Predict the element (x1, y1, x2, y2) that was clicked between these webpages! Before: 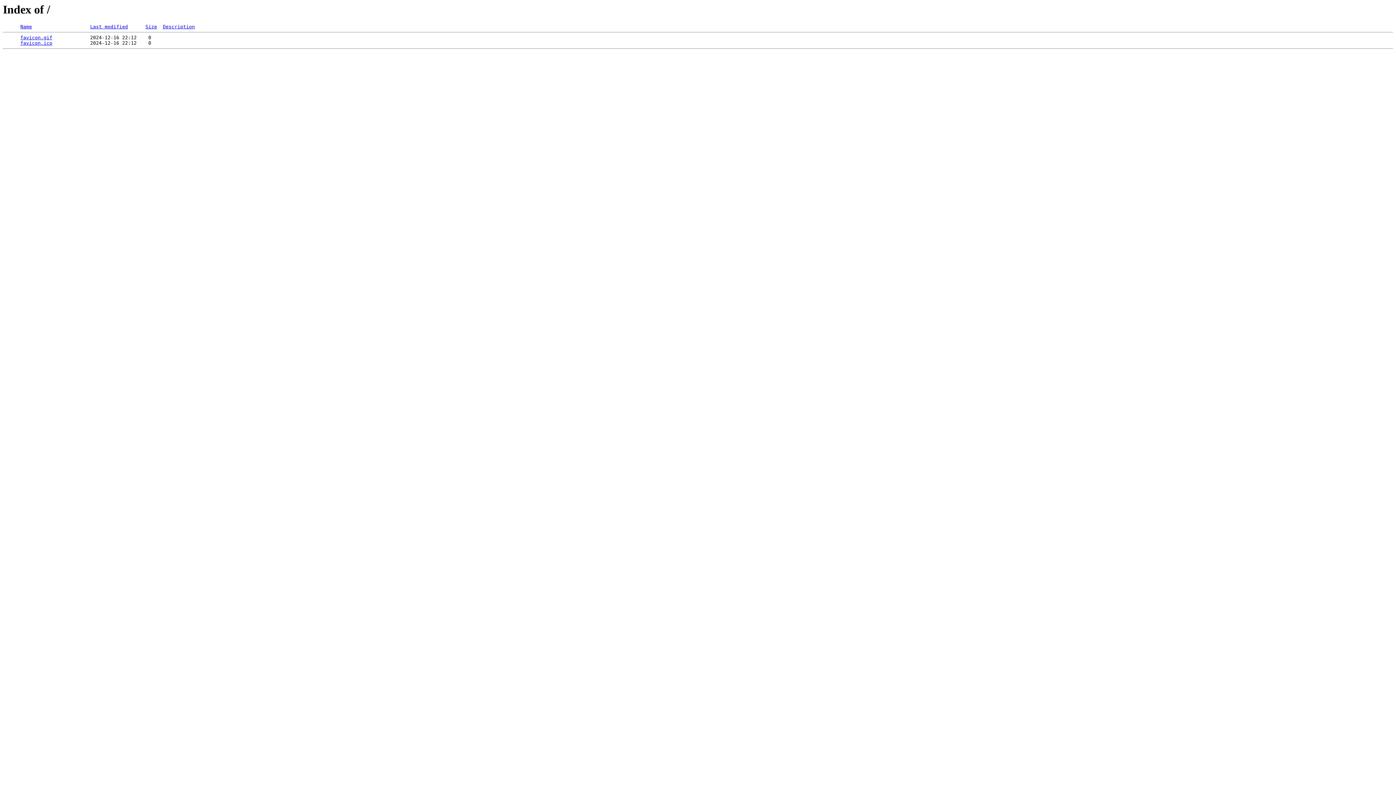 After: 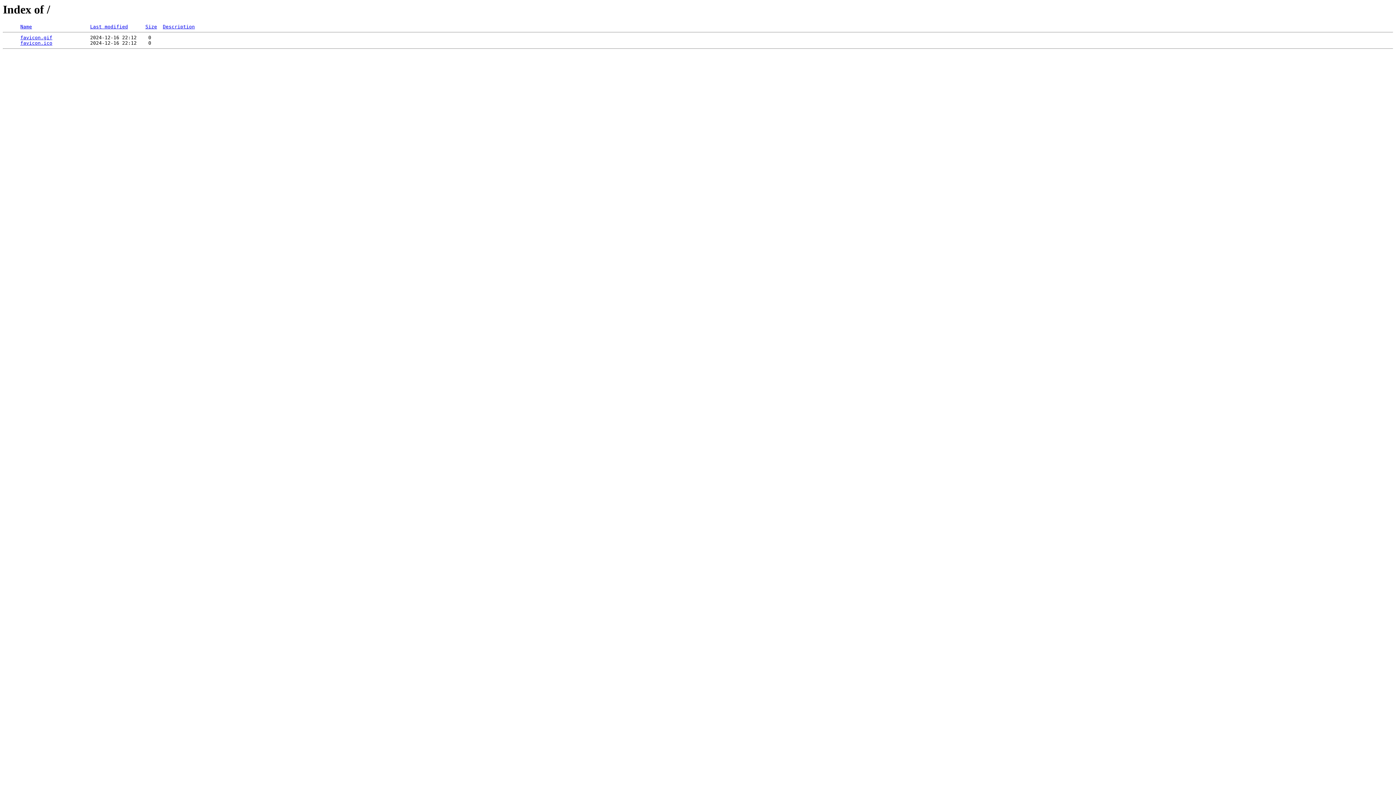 Action: bbox: (162, 24, 194, 29) label: Description